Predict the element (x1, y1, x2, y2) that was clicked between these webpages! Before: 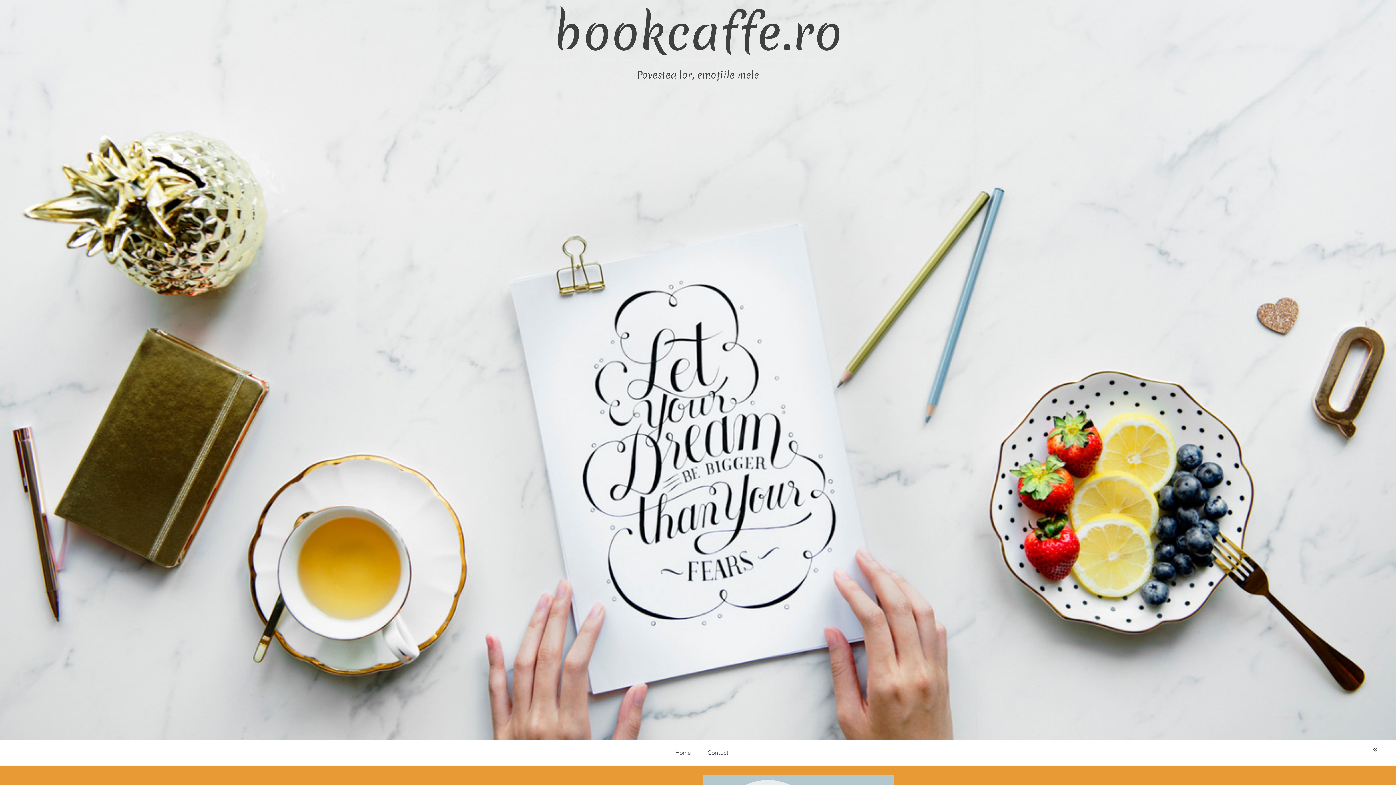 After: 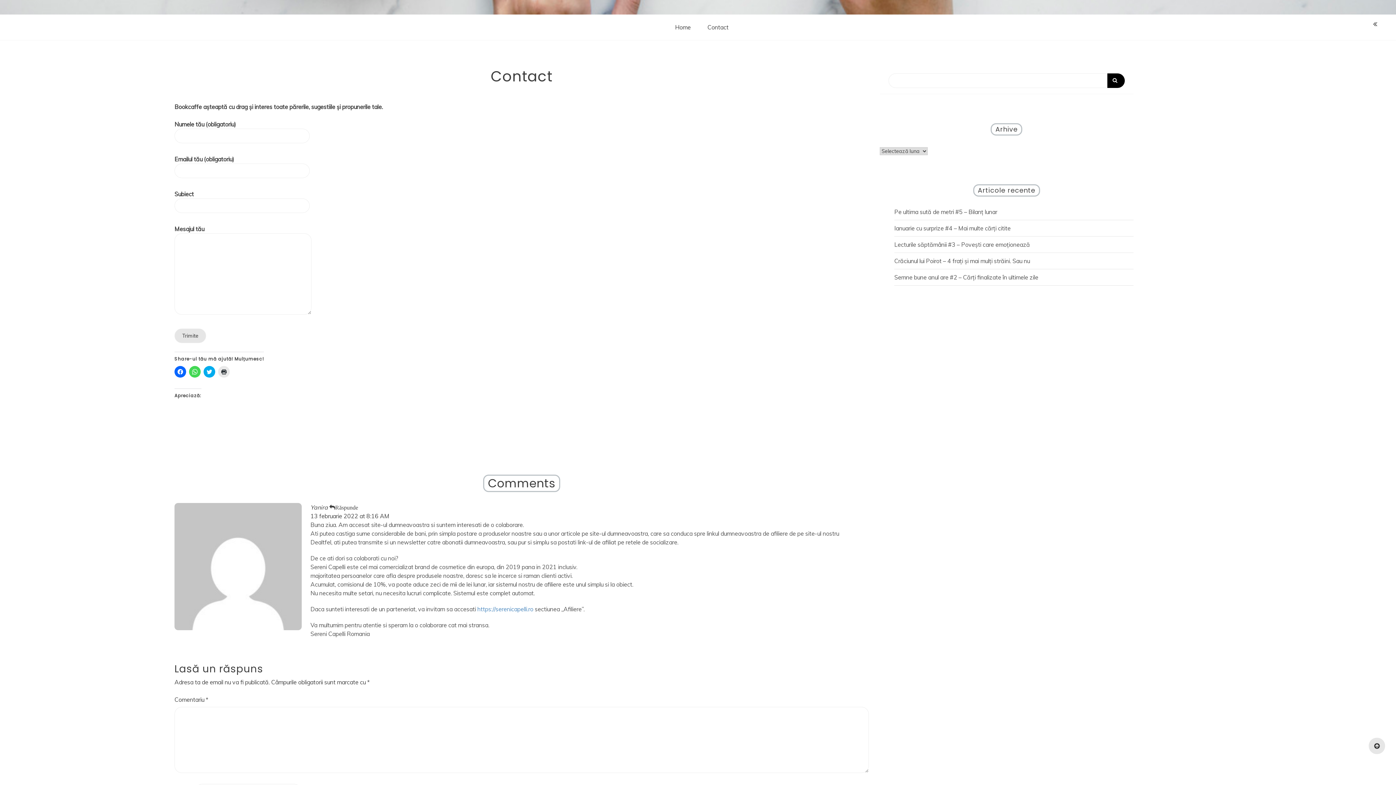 Action: bbox: (702, 743, 734, 762) label: Contact